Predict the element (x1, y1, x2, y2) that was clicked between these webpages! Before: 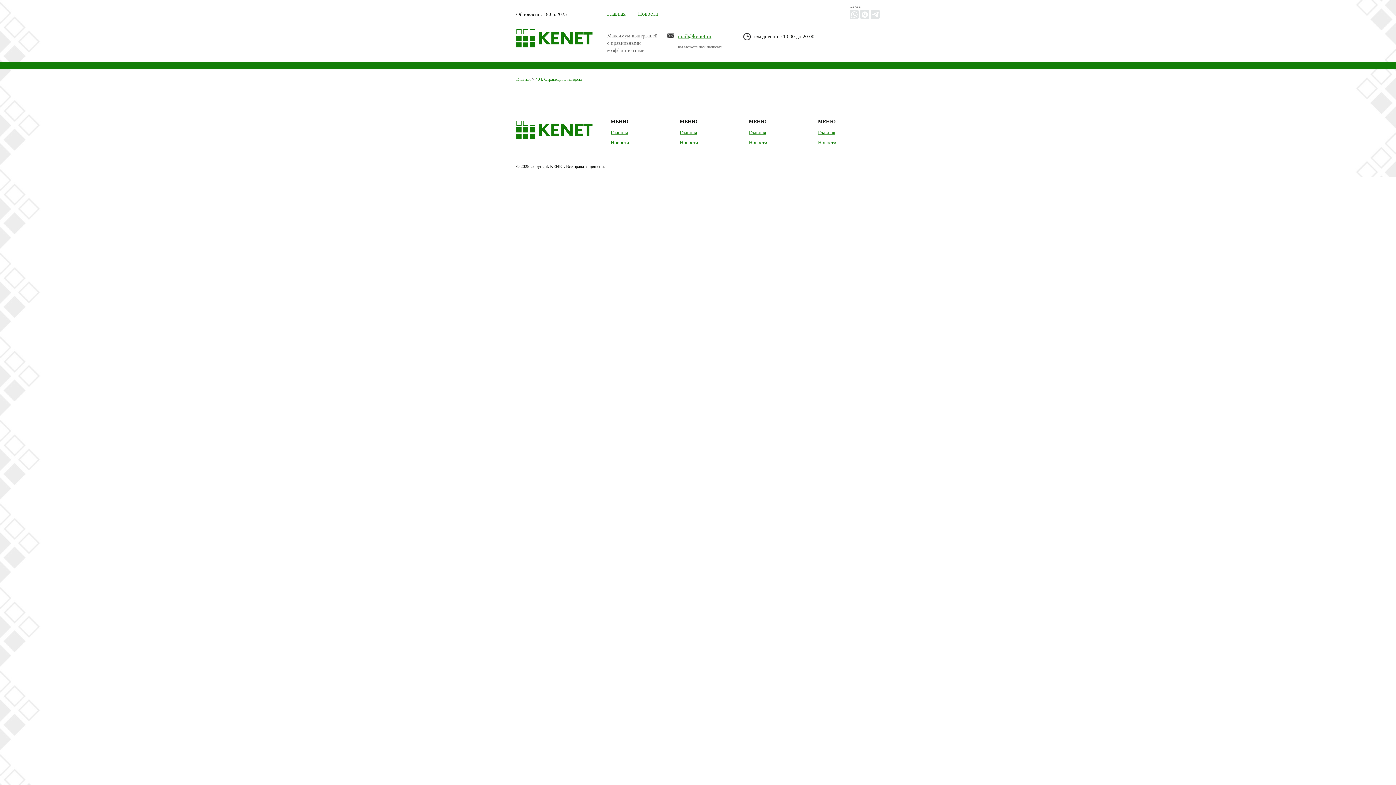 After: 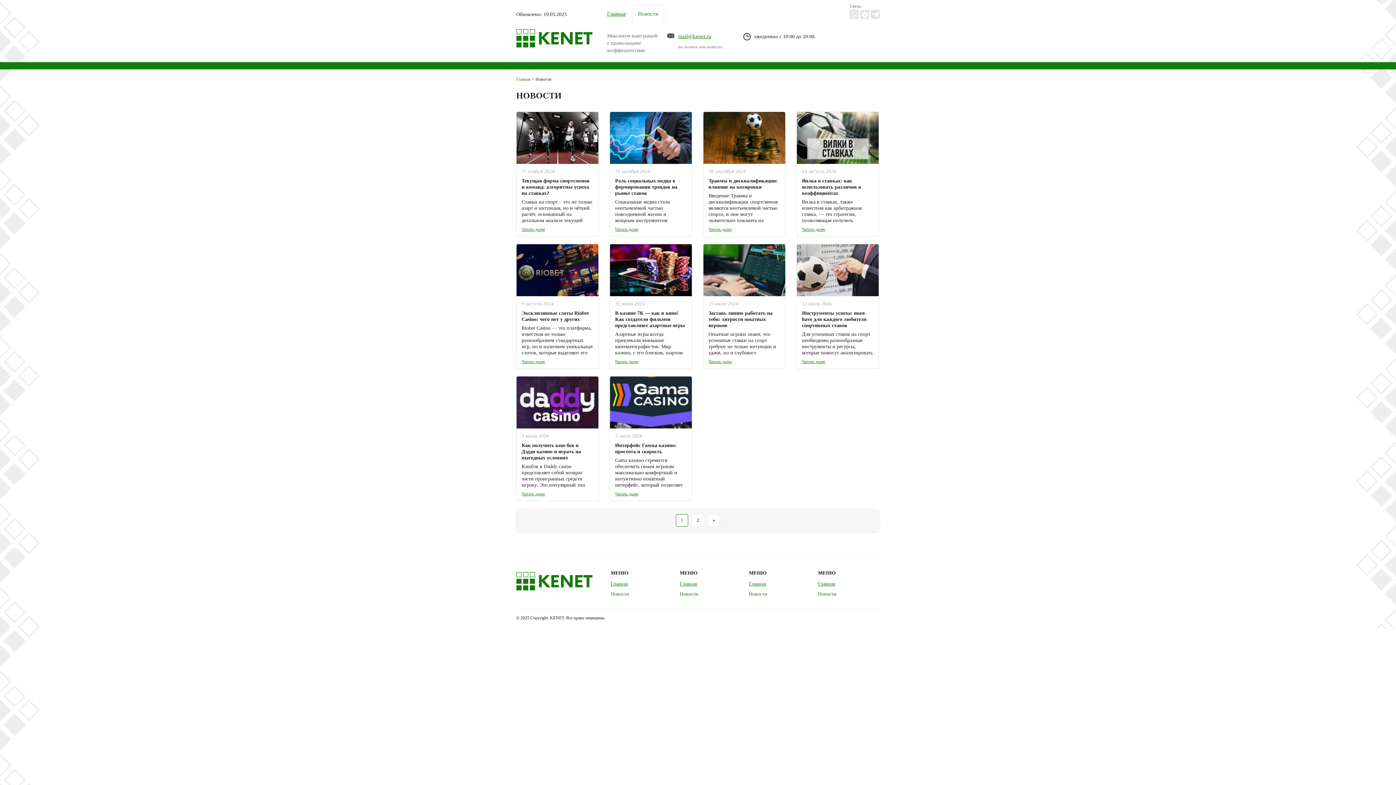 Action: bbox: (680, 140, 698, 145) label: Новости